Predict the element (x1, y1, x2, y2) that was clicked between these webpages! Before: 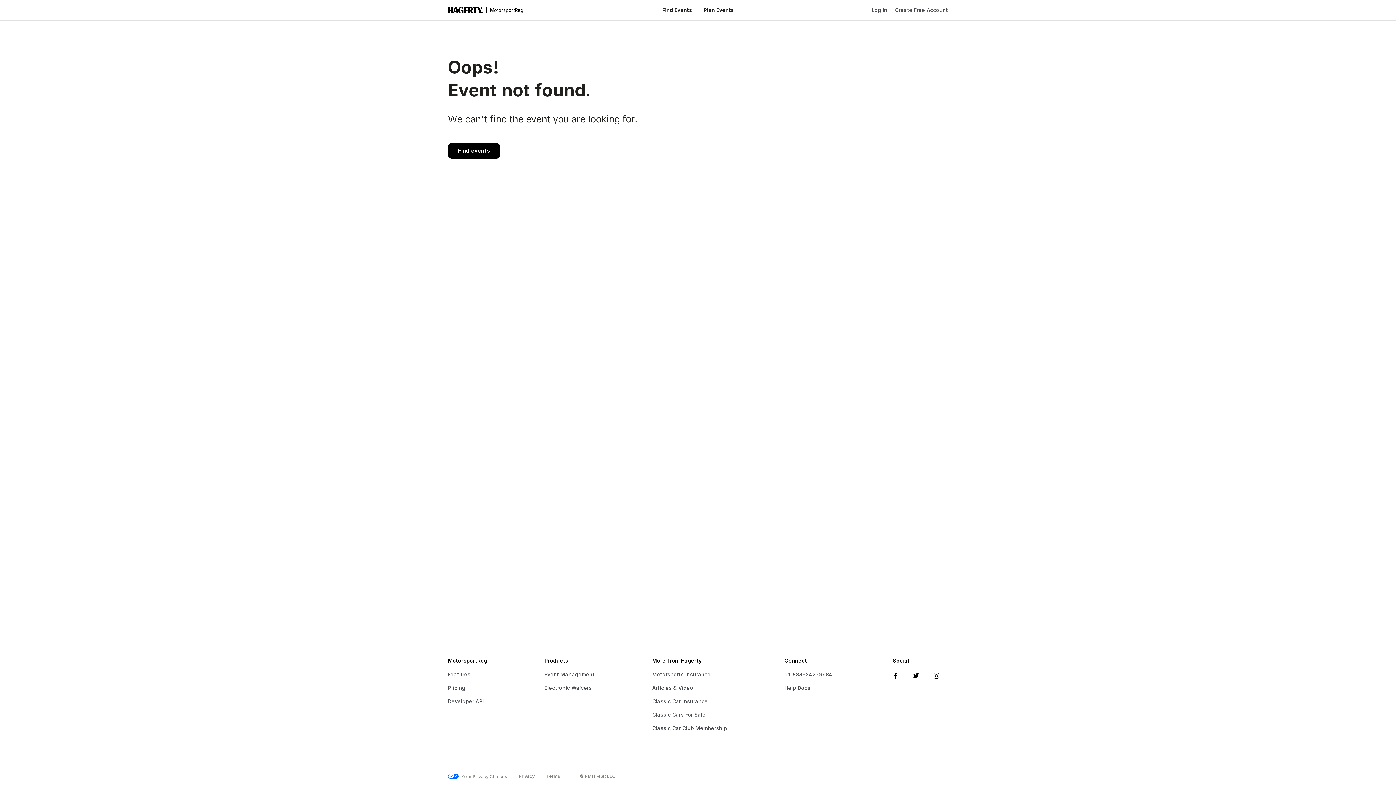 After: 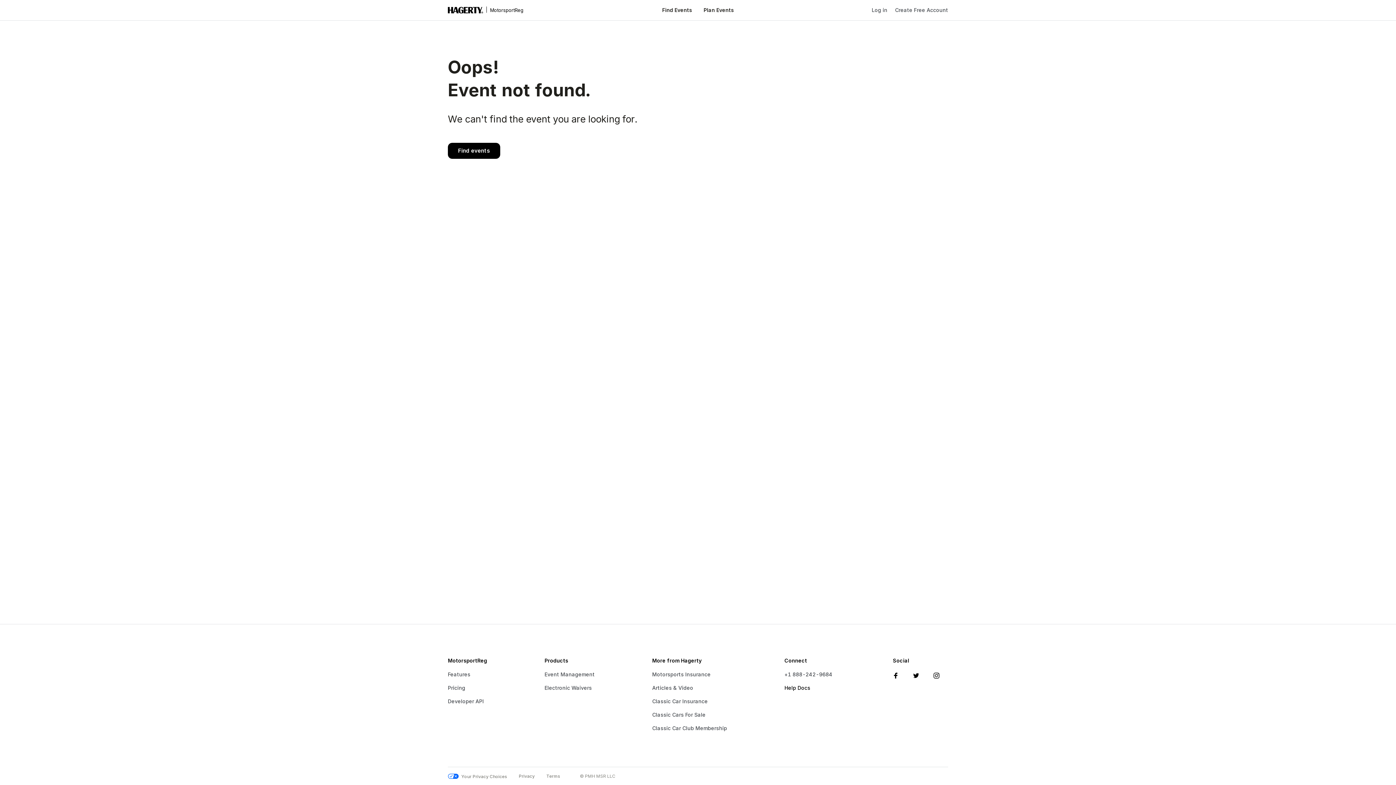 Action: bbox: (784, 681, 878, 694) label: Help Docs